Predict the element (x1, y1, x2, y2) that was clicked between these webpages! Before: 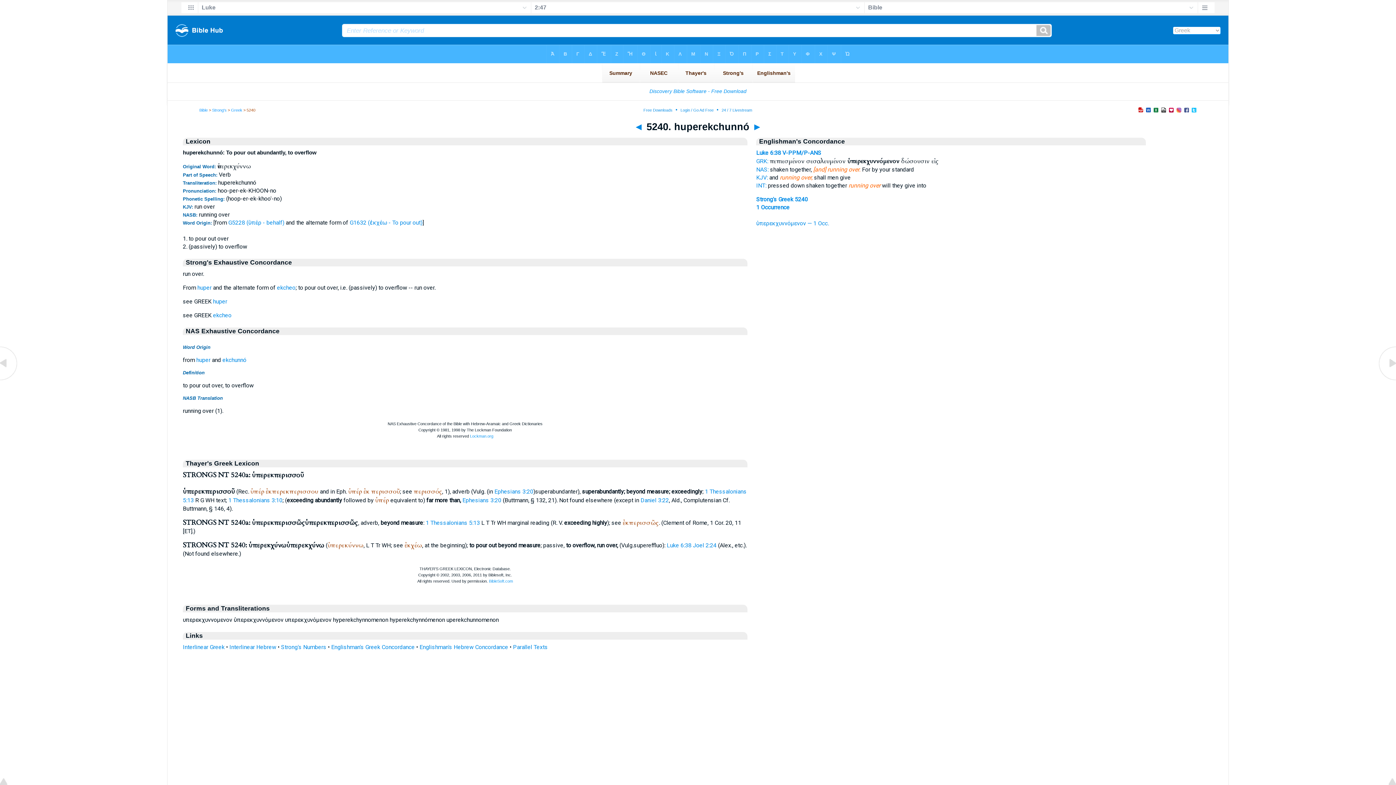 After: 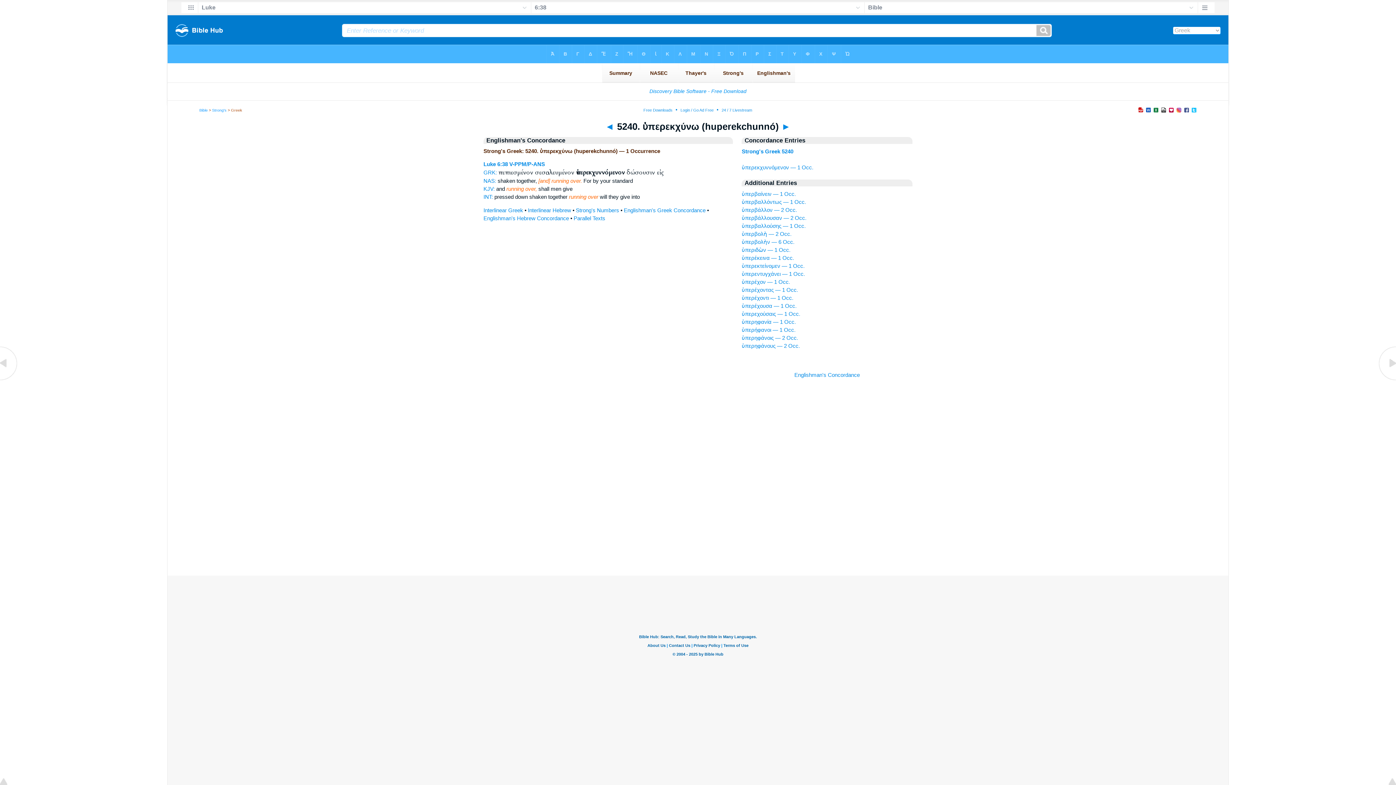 Action: bbox: (756, 204, 789, 210) label: 1 Occurrence